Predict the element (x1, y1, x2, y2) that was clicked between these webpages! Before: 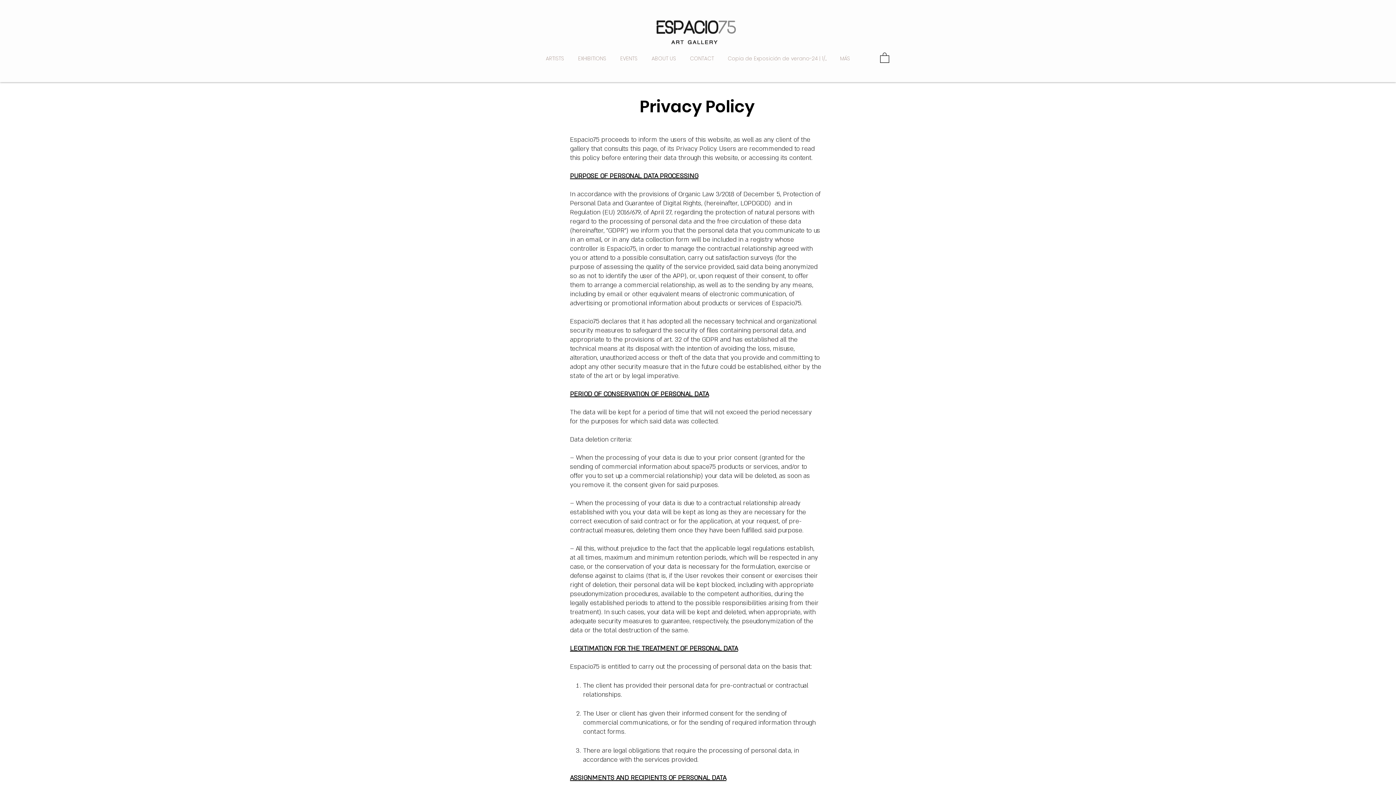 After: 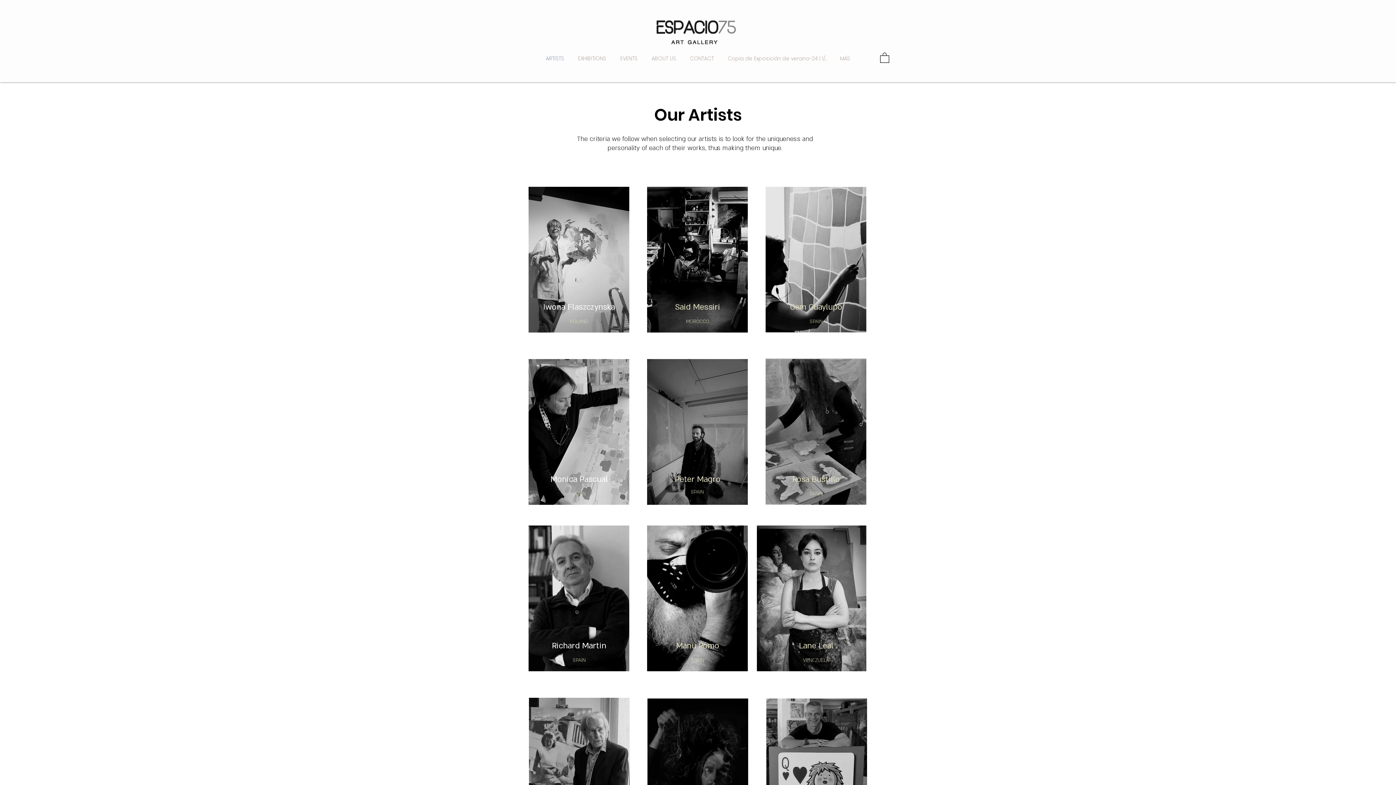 Action: bbox: (538, 53, 571, 64) label: ARTISTS